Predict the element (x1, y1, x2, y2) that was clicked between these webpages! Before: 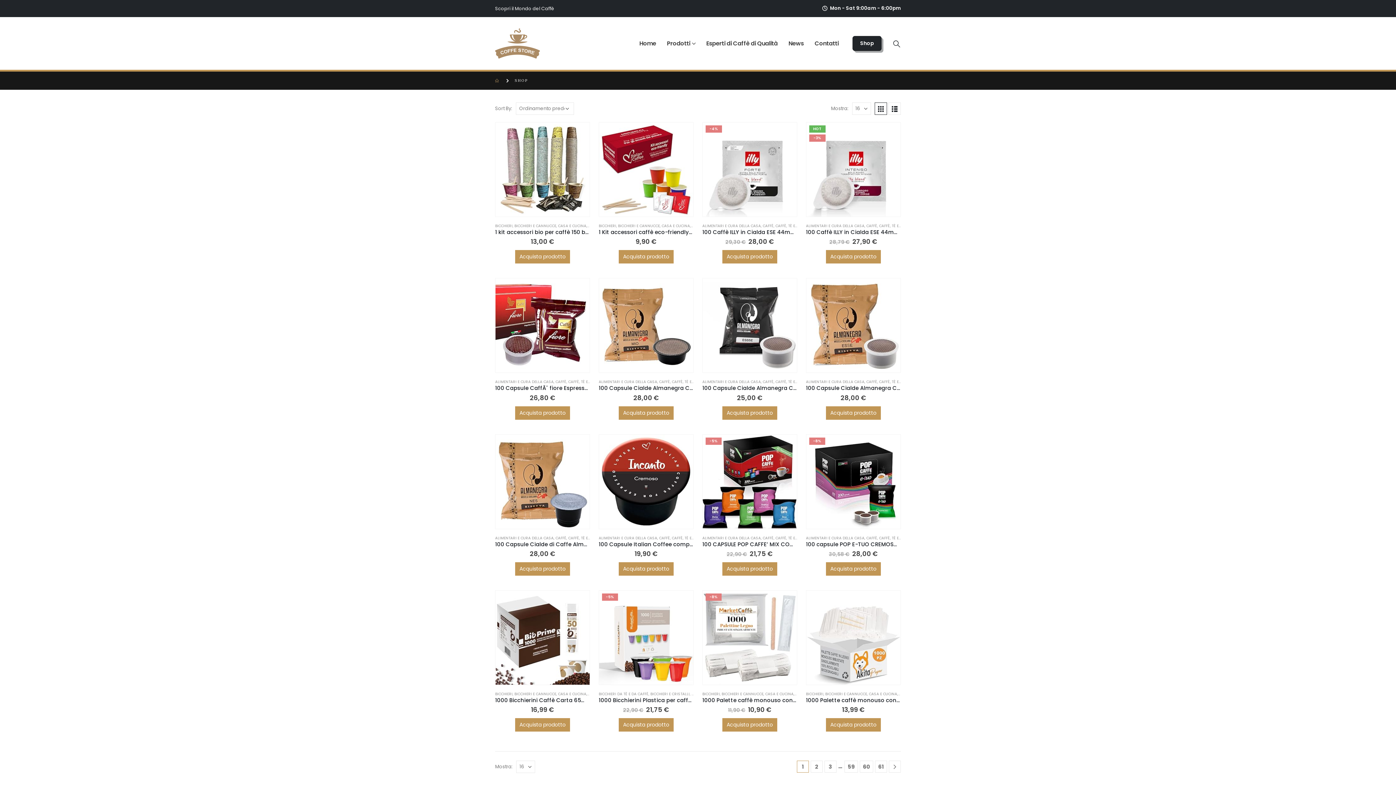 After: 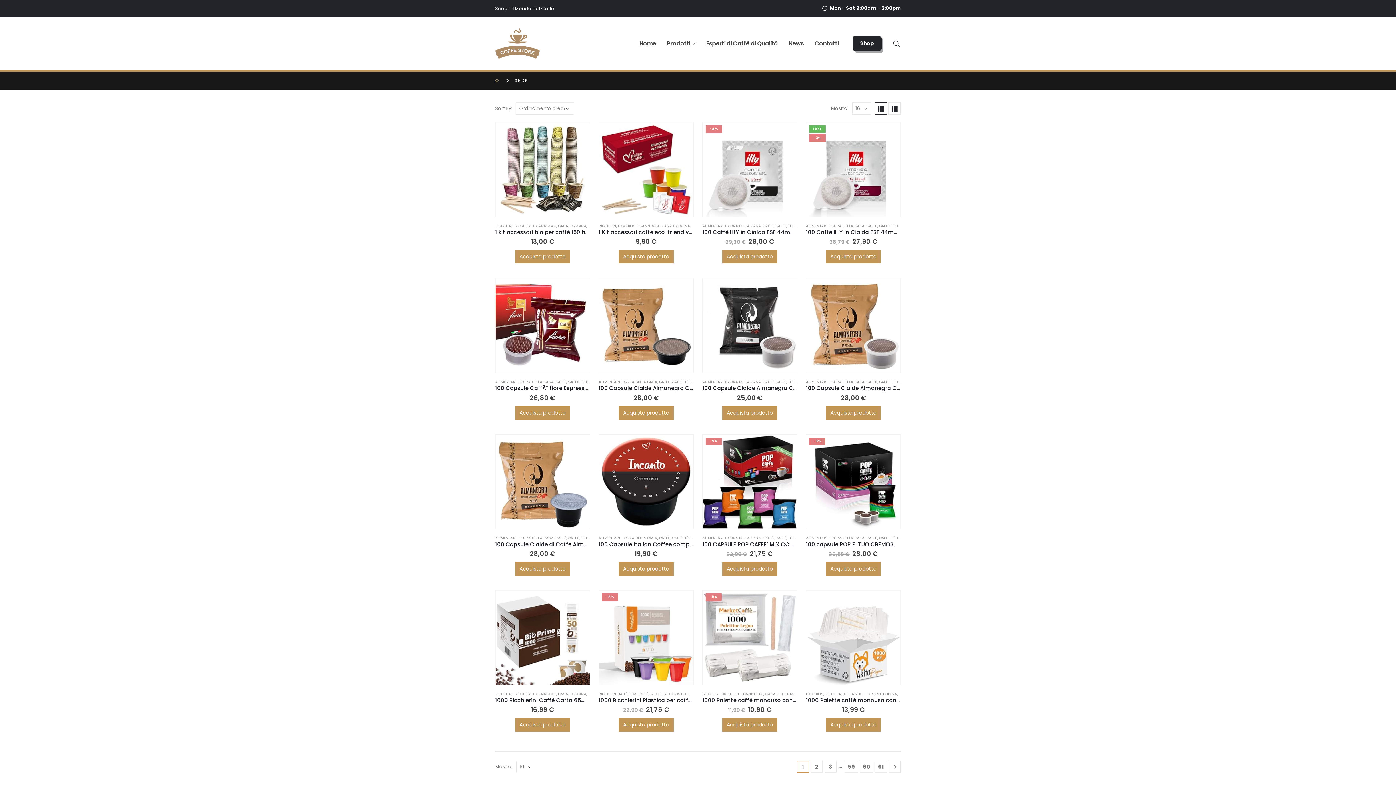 Action: bbox: (852, 36, 881, 50) label: button